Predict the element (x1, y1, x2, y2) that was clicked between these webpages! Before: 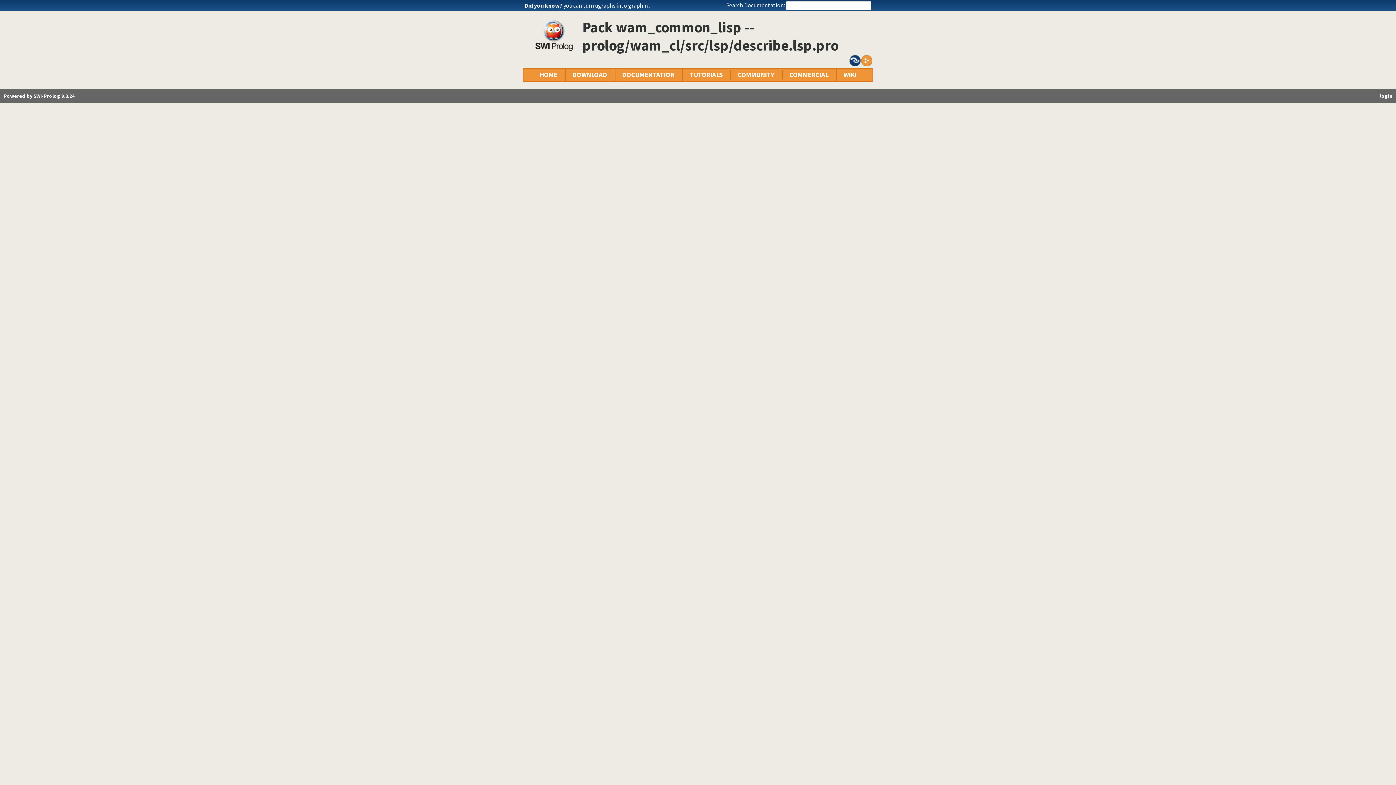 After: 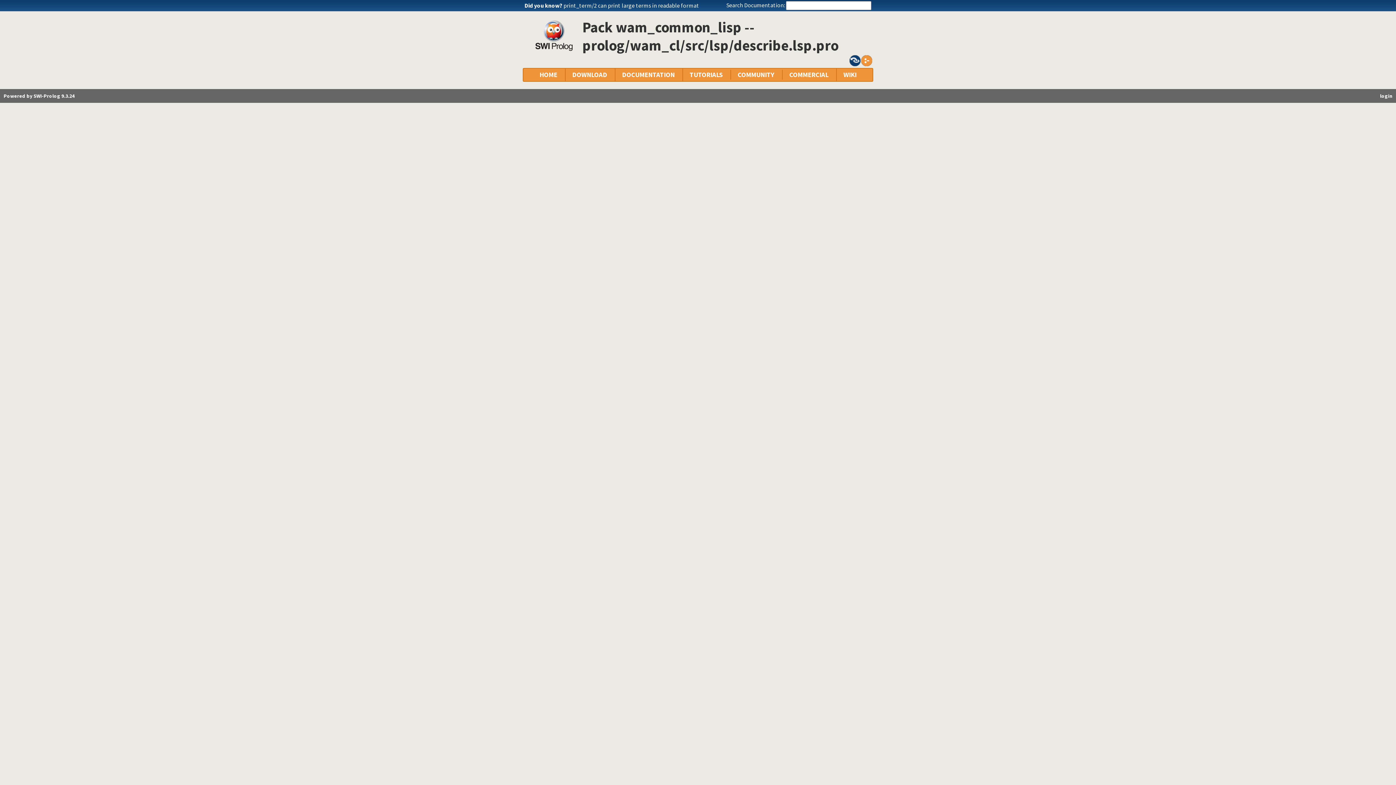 Action: bbox: (849, 60, 861, 68)